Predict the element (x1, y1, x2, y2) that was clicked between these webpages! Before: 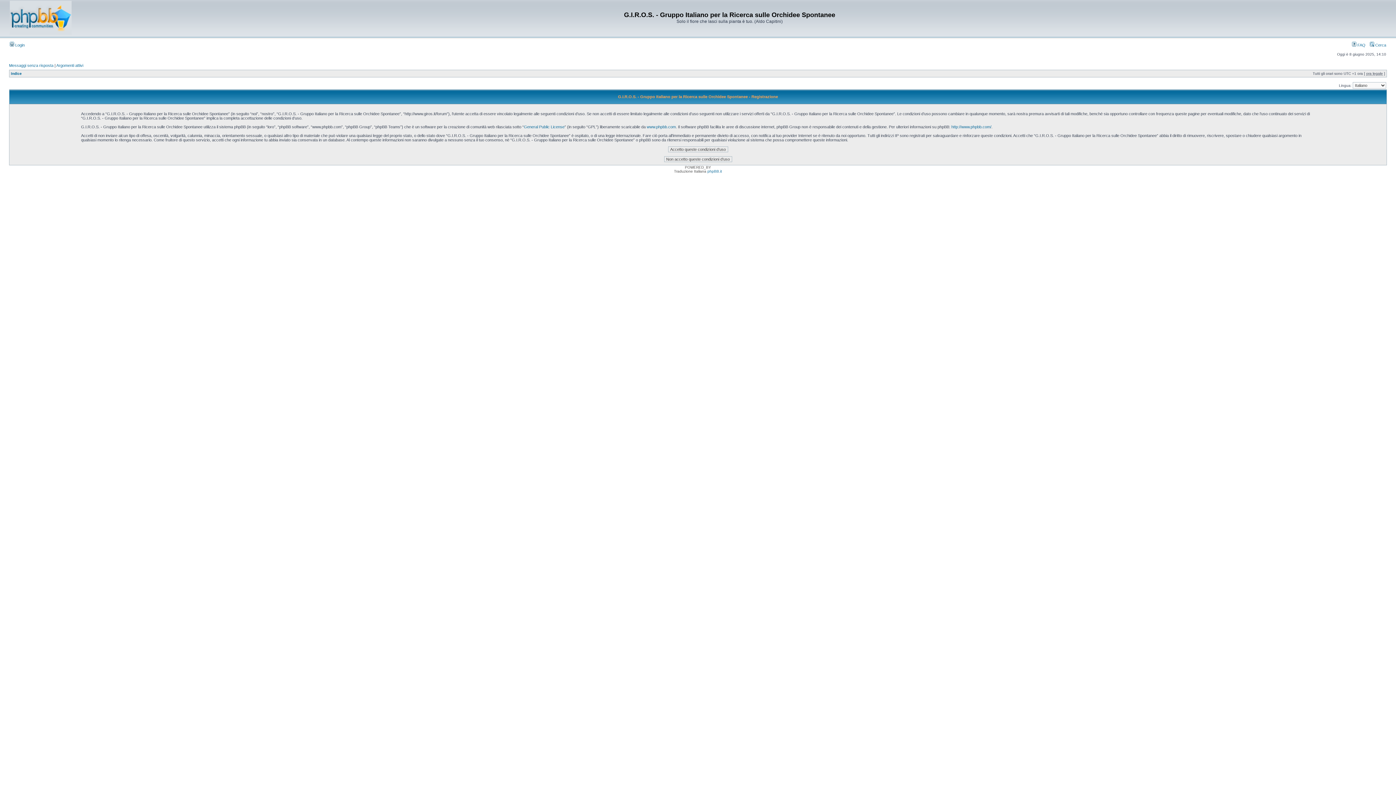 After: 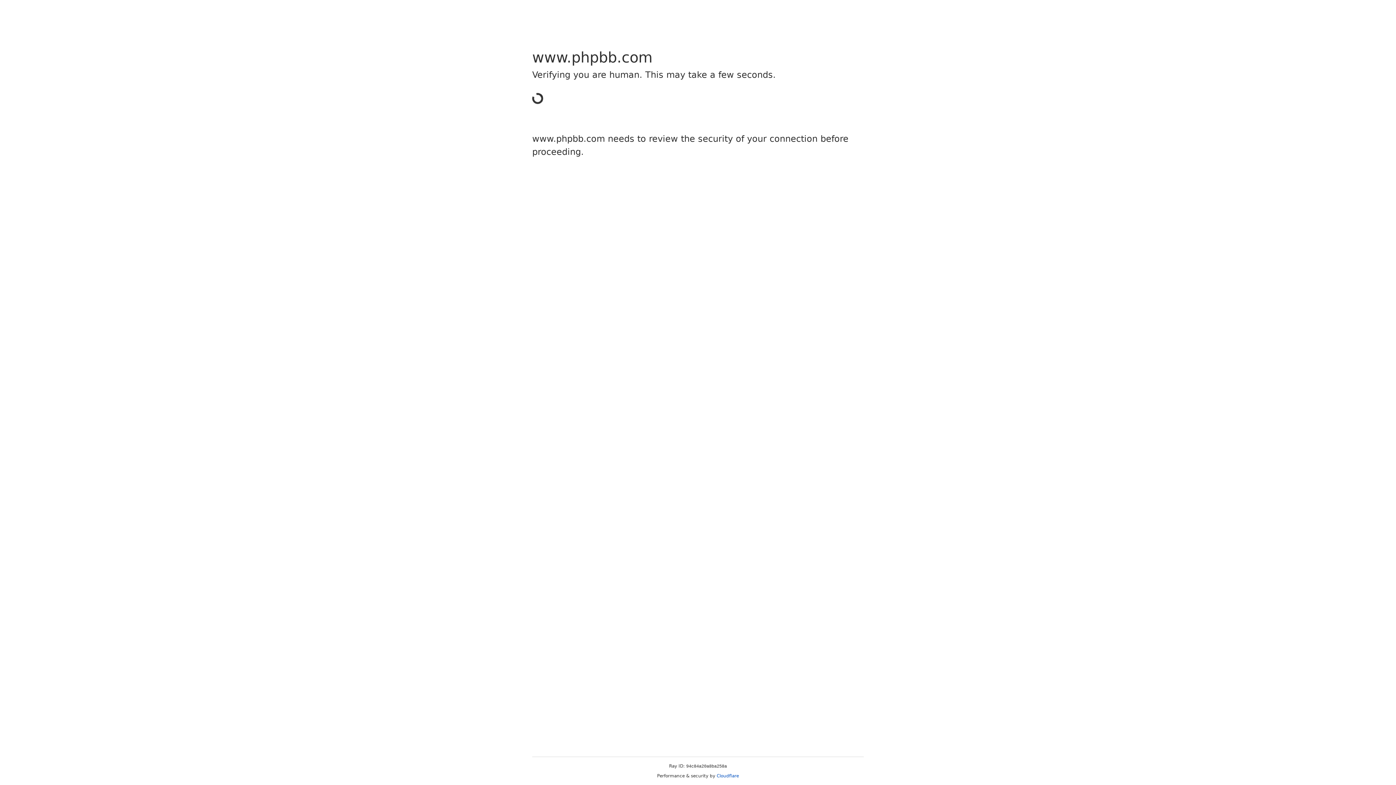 Action: bbox: (646, 124, 676, 129) label: www.phpbb.com